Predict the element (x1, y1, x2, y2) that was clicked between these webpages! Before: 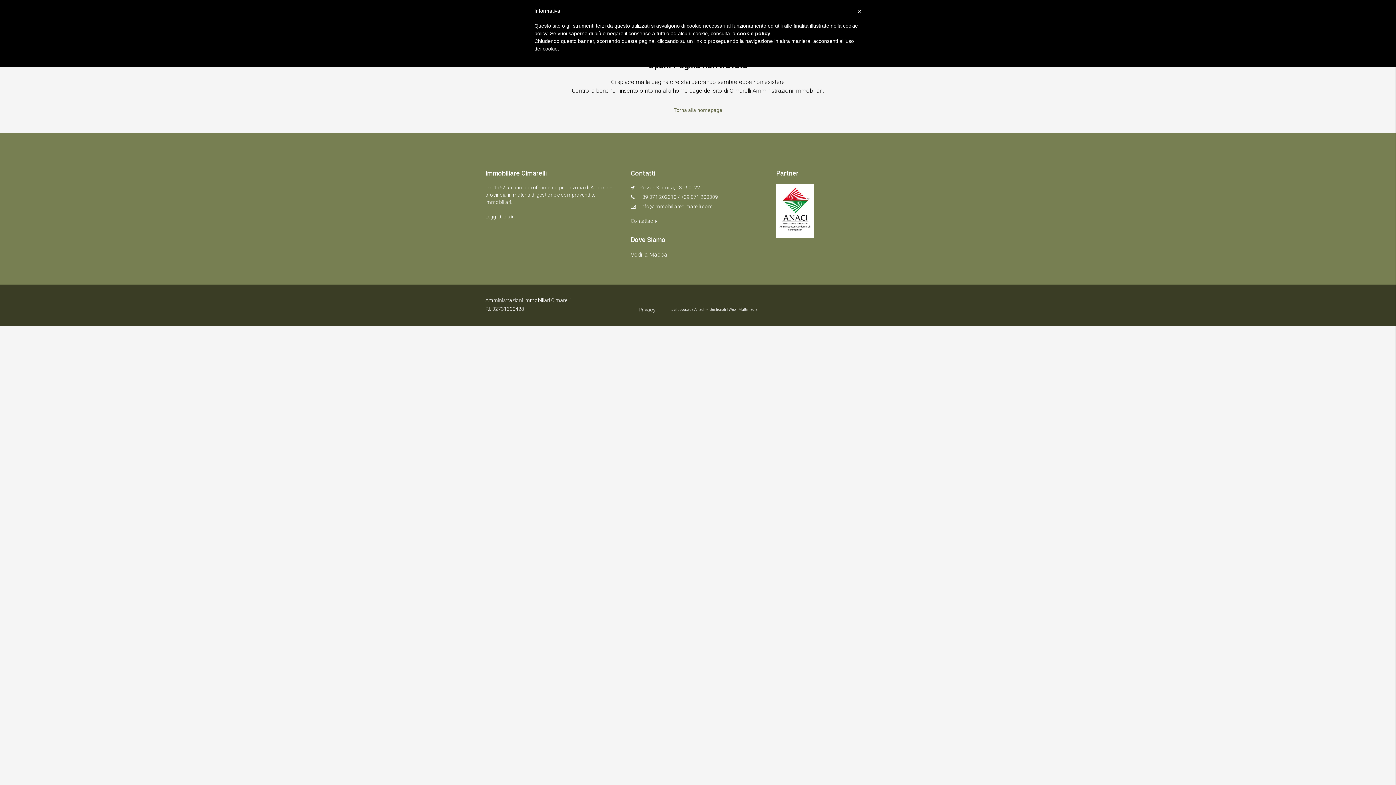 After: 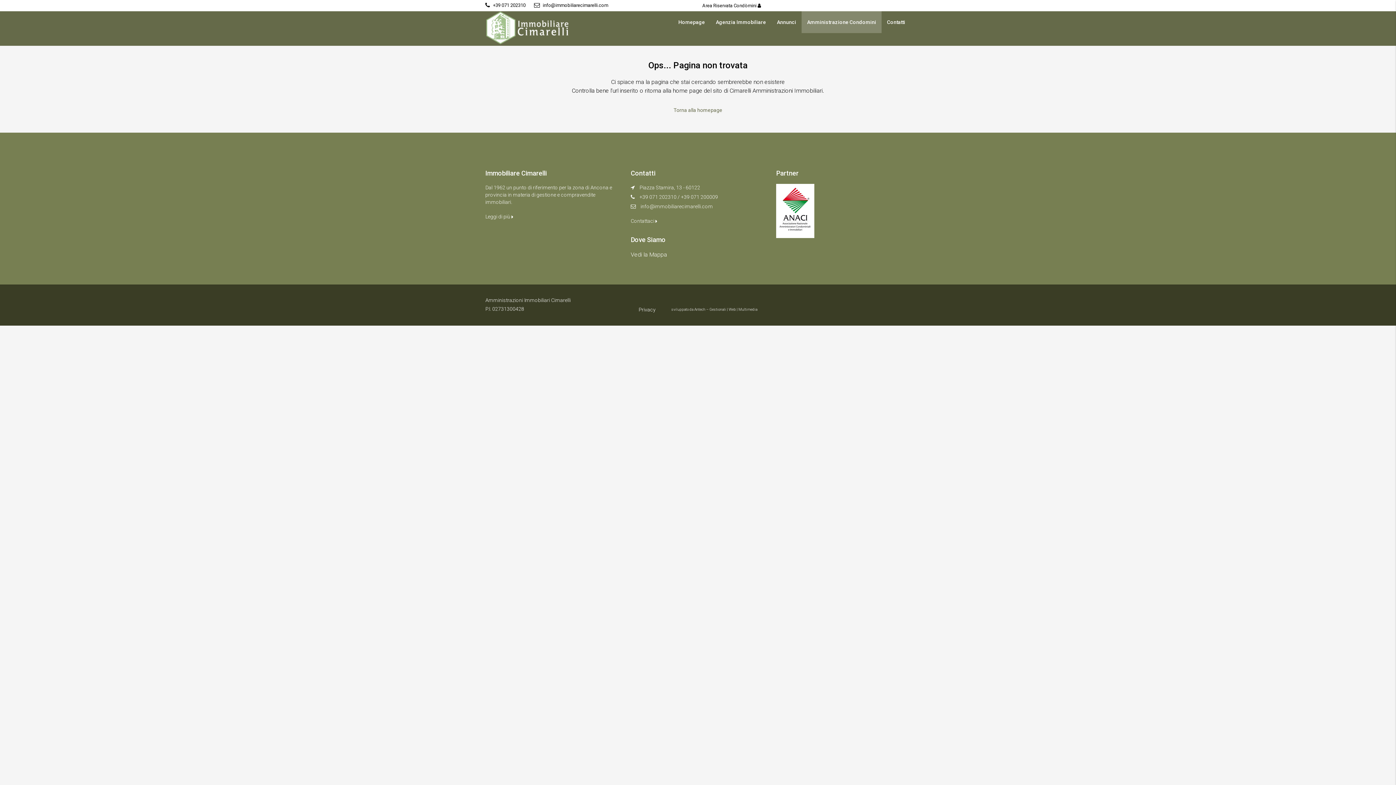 Action: bbox: (857, 7, 861, 16) label: ×